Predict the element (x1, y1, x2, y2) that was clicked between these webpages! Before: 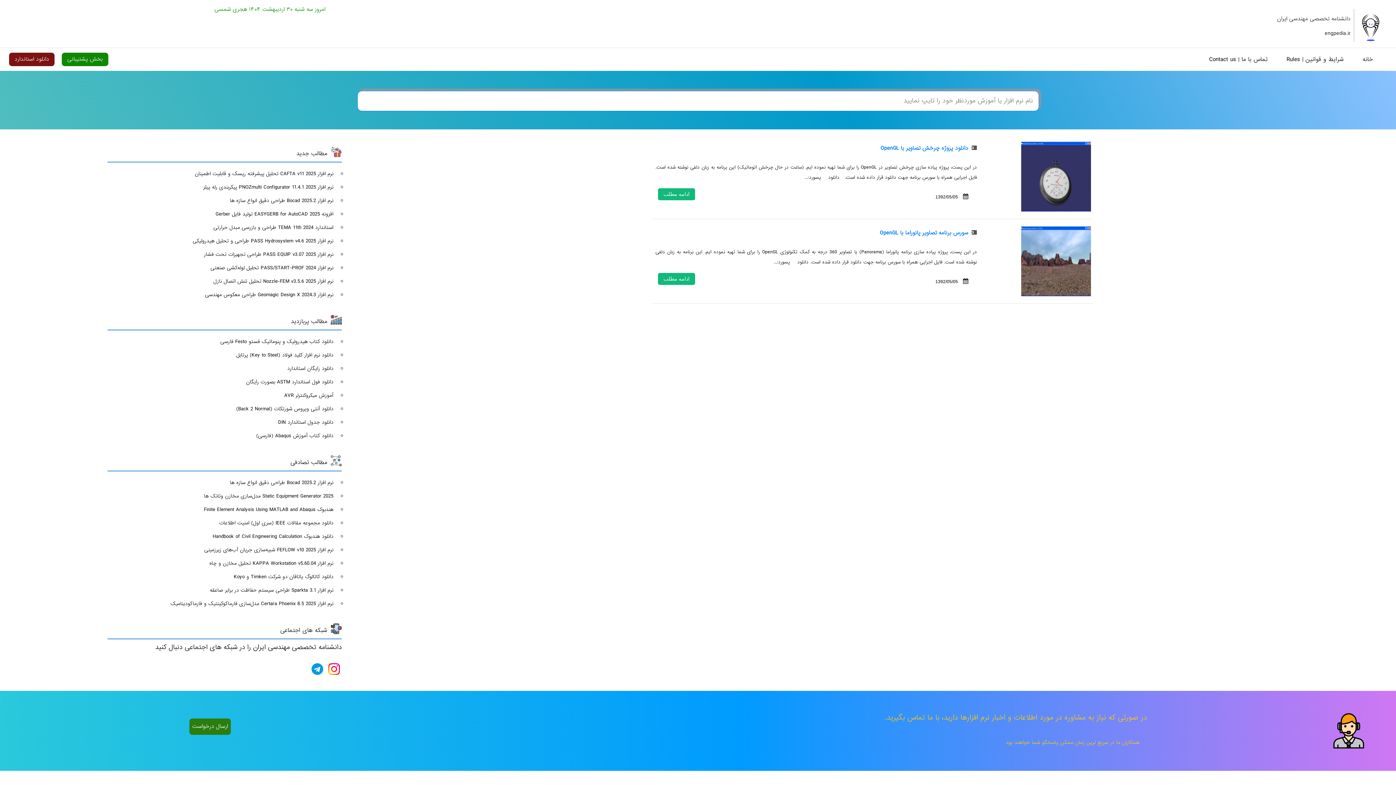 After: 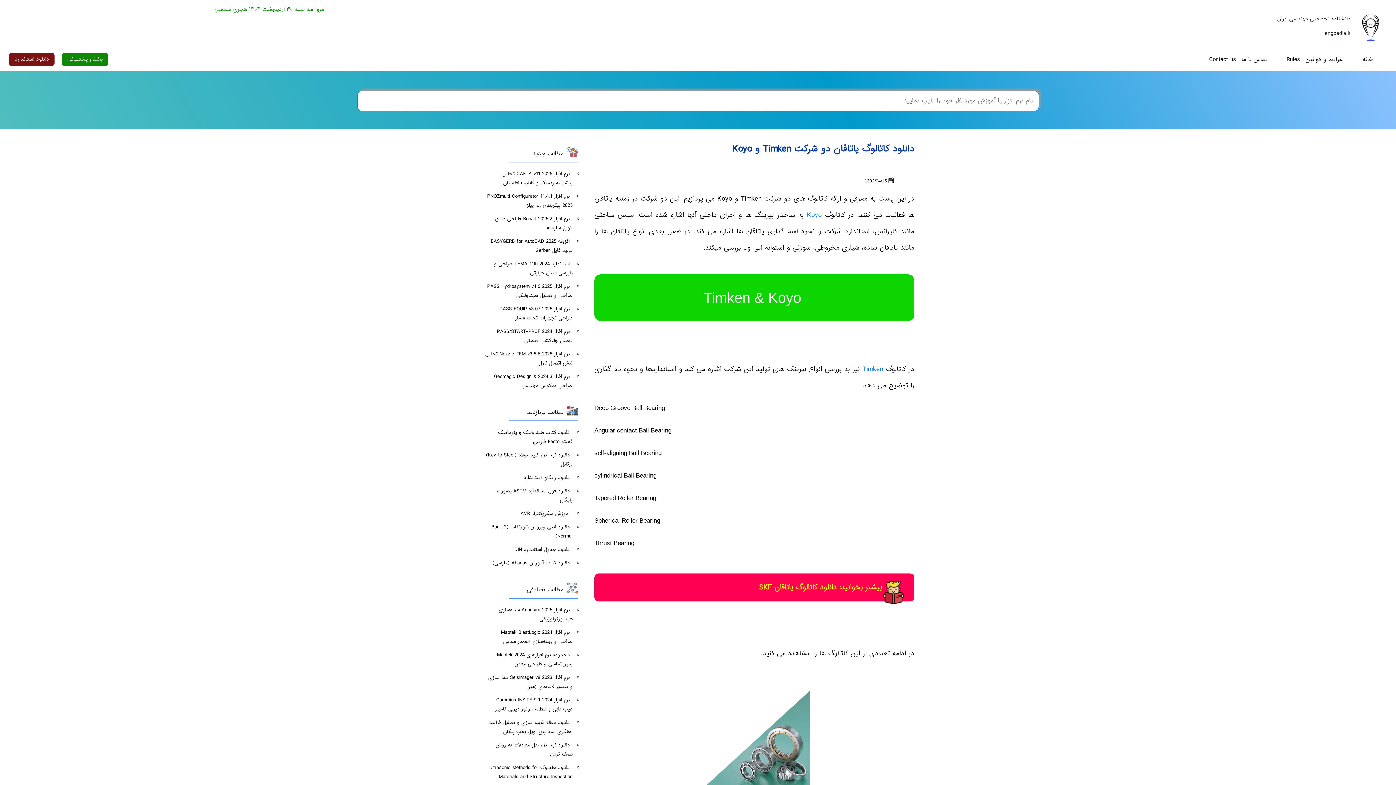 Action: bbox: (10, 570, 338, 583) label: دانلود کاتالوگ یاتاقان دو شرکت Timken و Koyo